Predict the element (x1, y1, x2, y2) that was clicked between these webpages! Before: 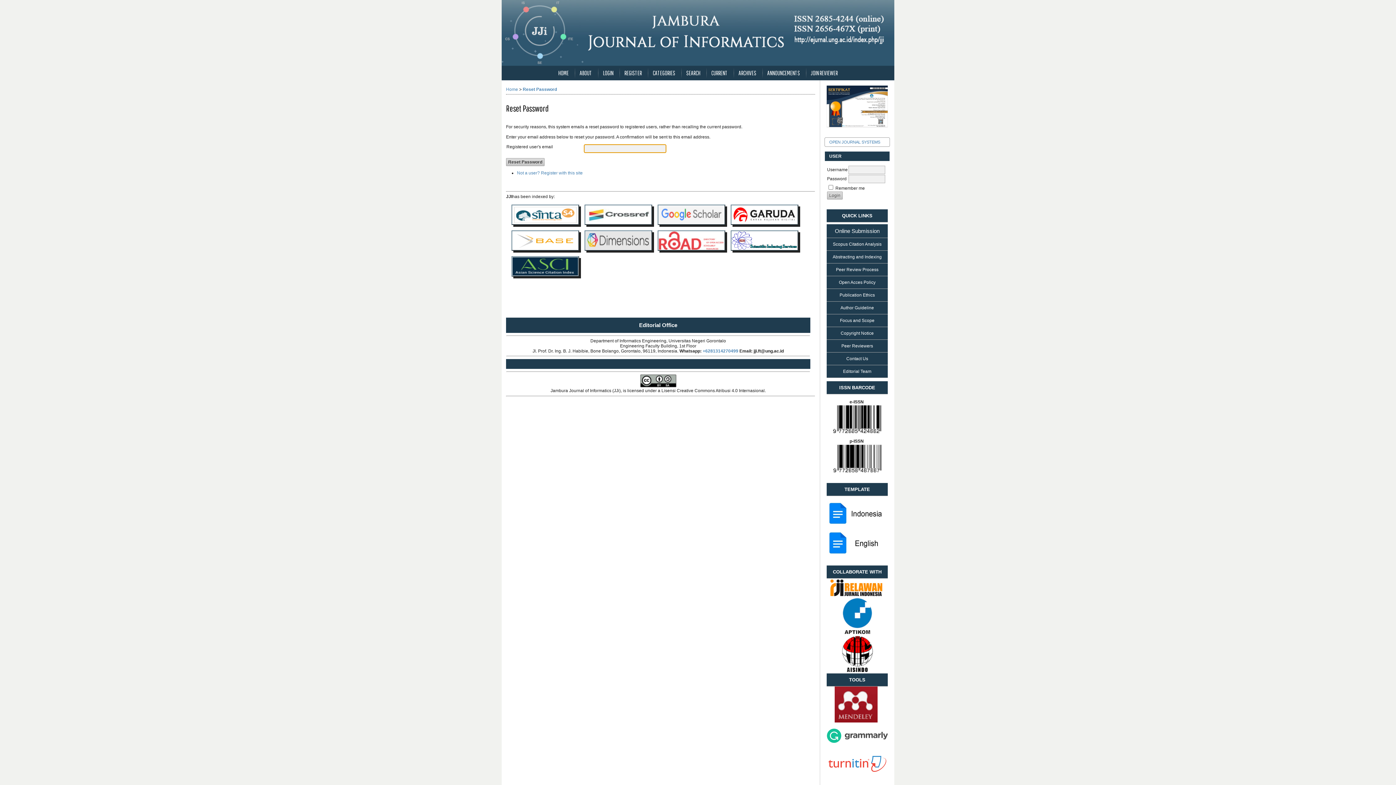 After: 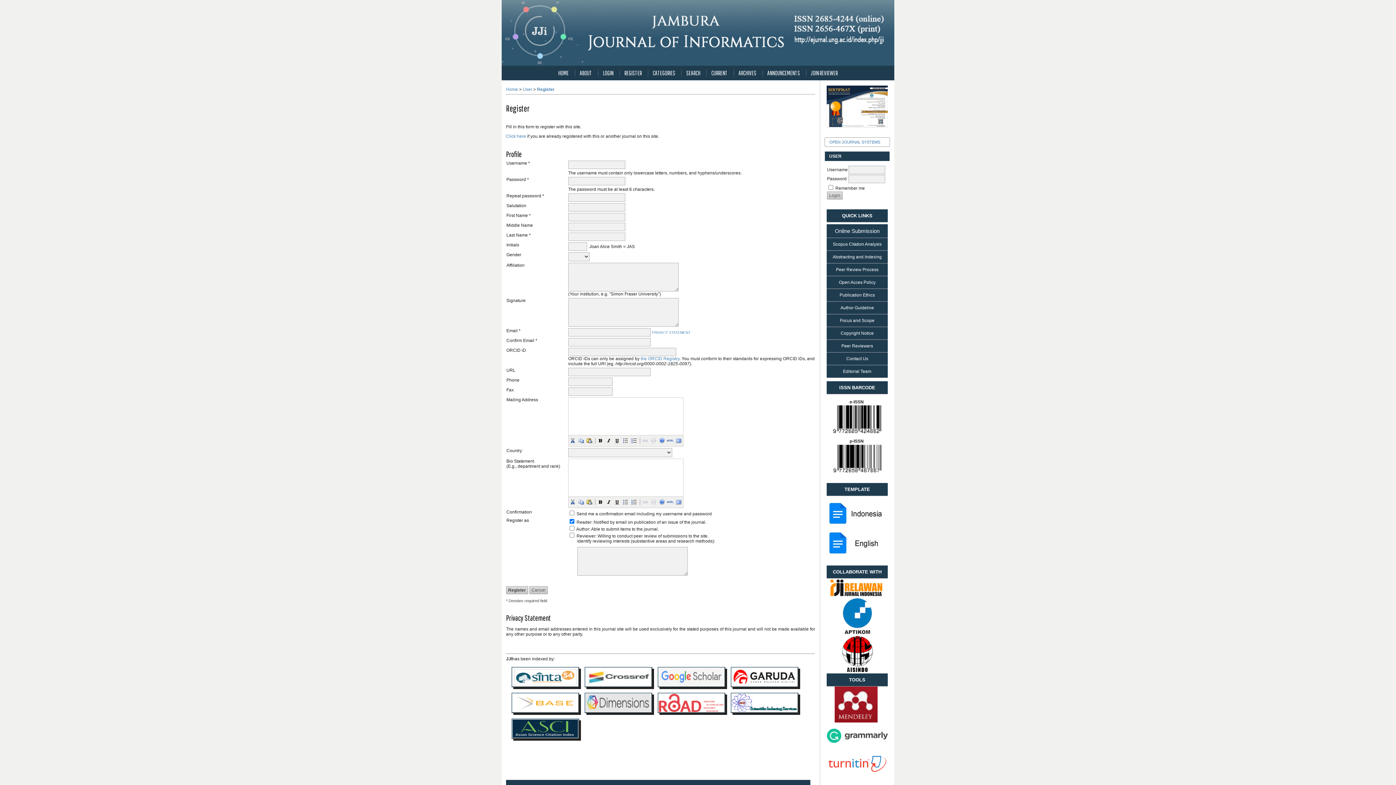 Action: label: Not a user? Register with this site bbox: (517, 170, 582, 175)